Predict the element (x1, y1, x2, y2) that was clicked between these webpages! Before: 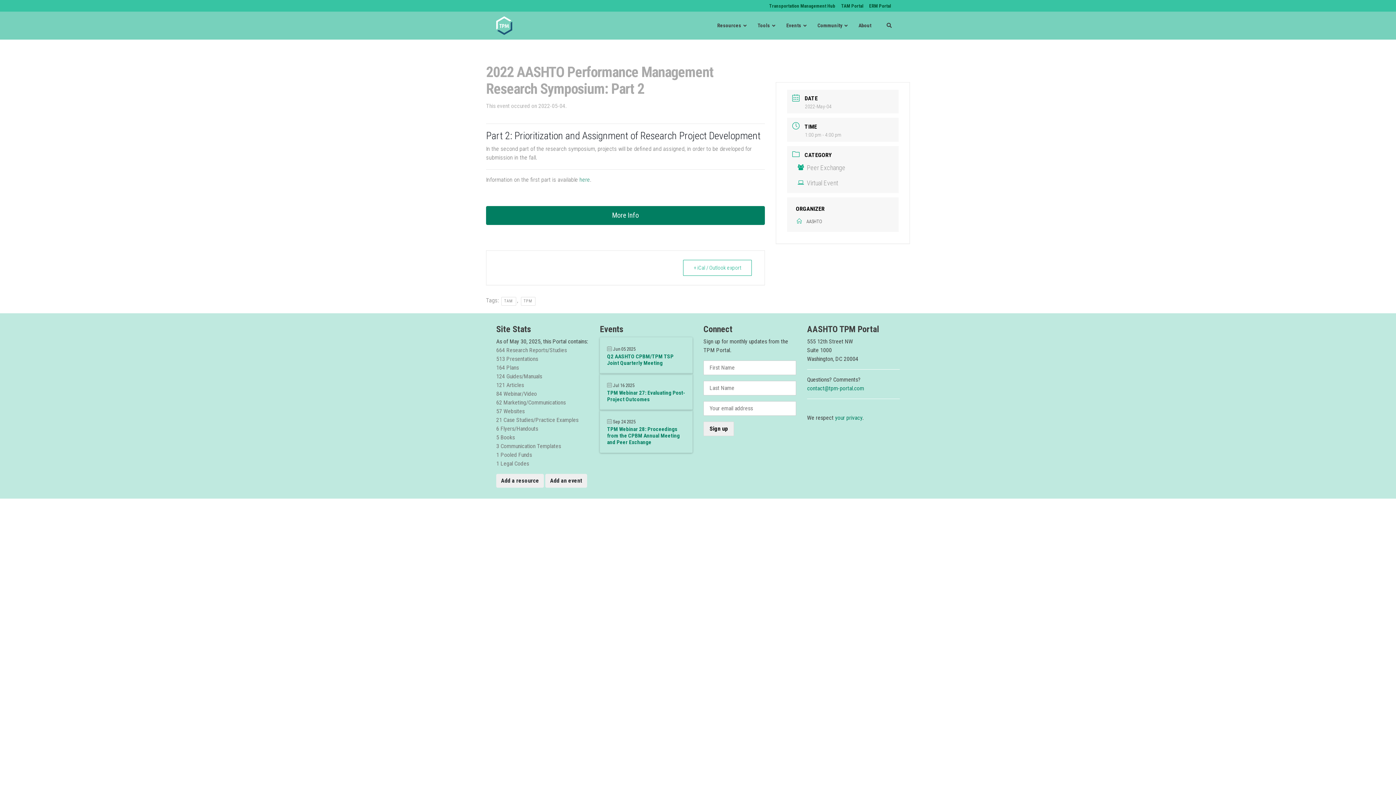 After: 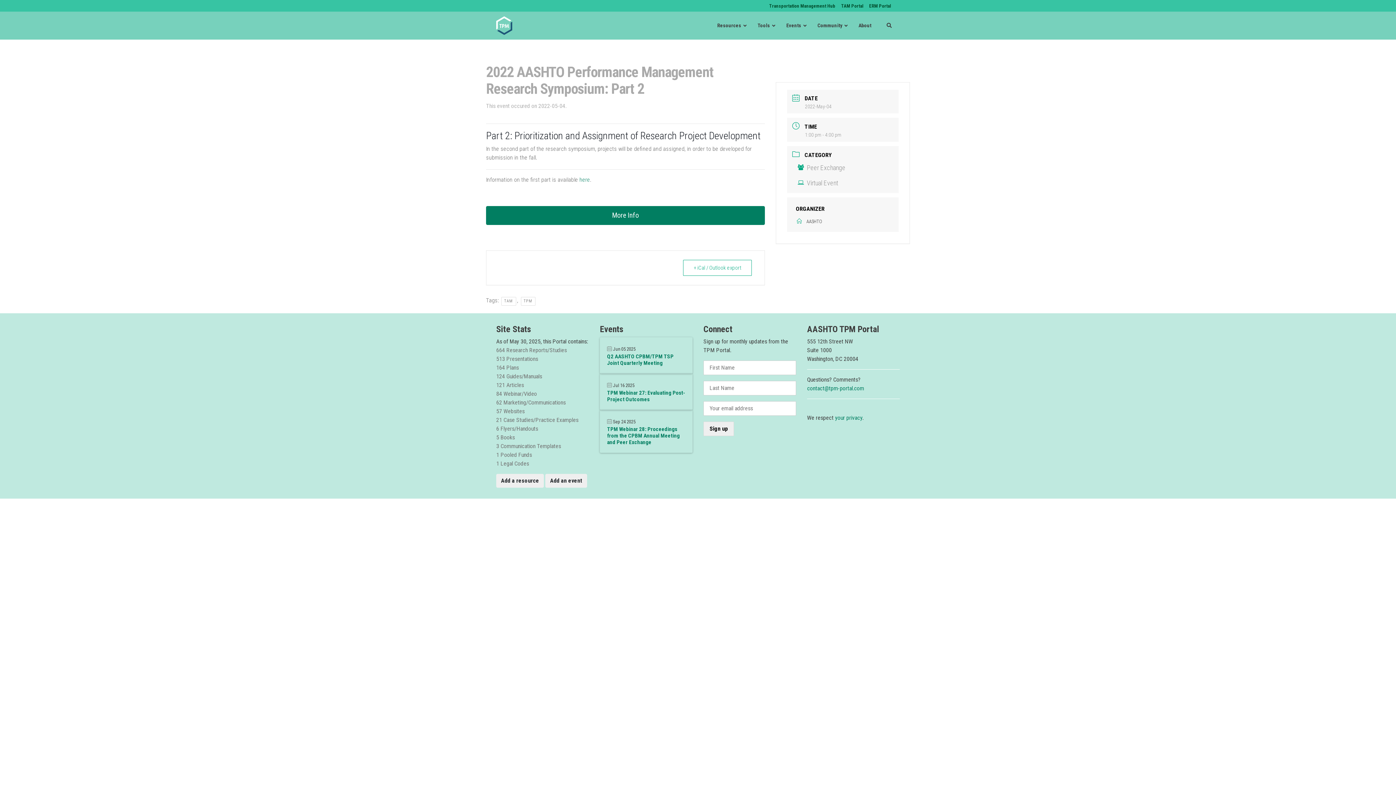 Action: label: Virtual Event bbox: (797, 179, 838, 186)